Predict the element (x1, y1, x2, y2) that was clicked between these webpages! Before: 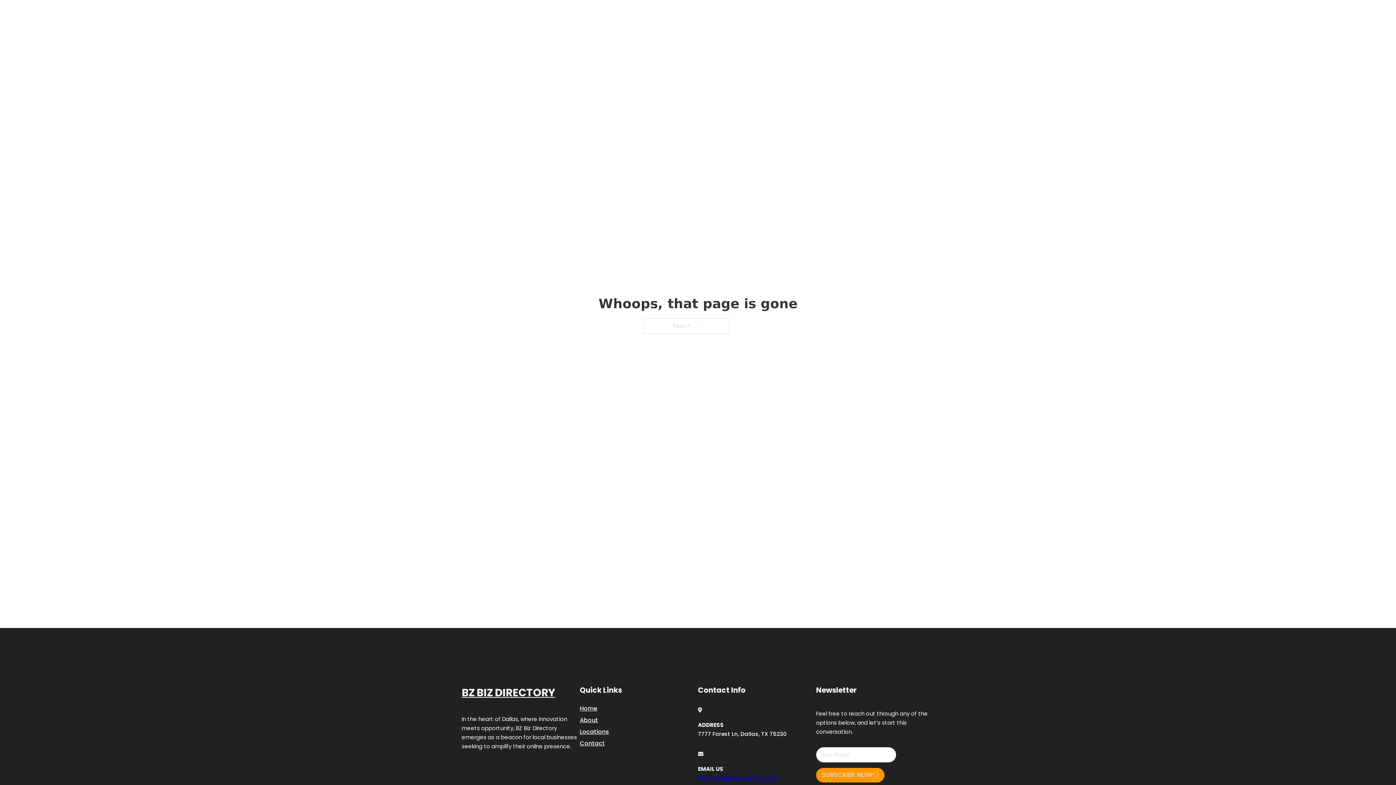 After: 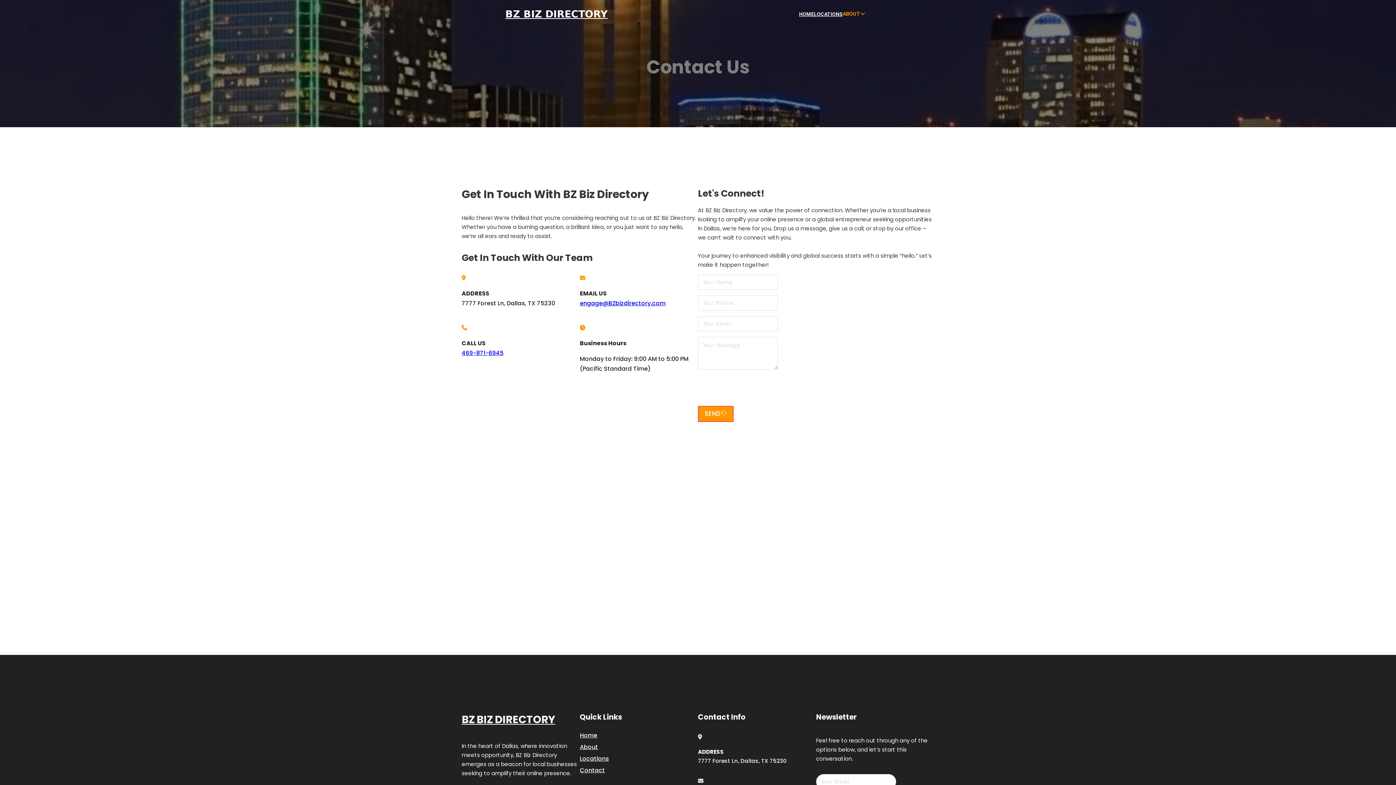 Action: label: Contact bbox: (580, 738, 605, 748)